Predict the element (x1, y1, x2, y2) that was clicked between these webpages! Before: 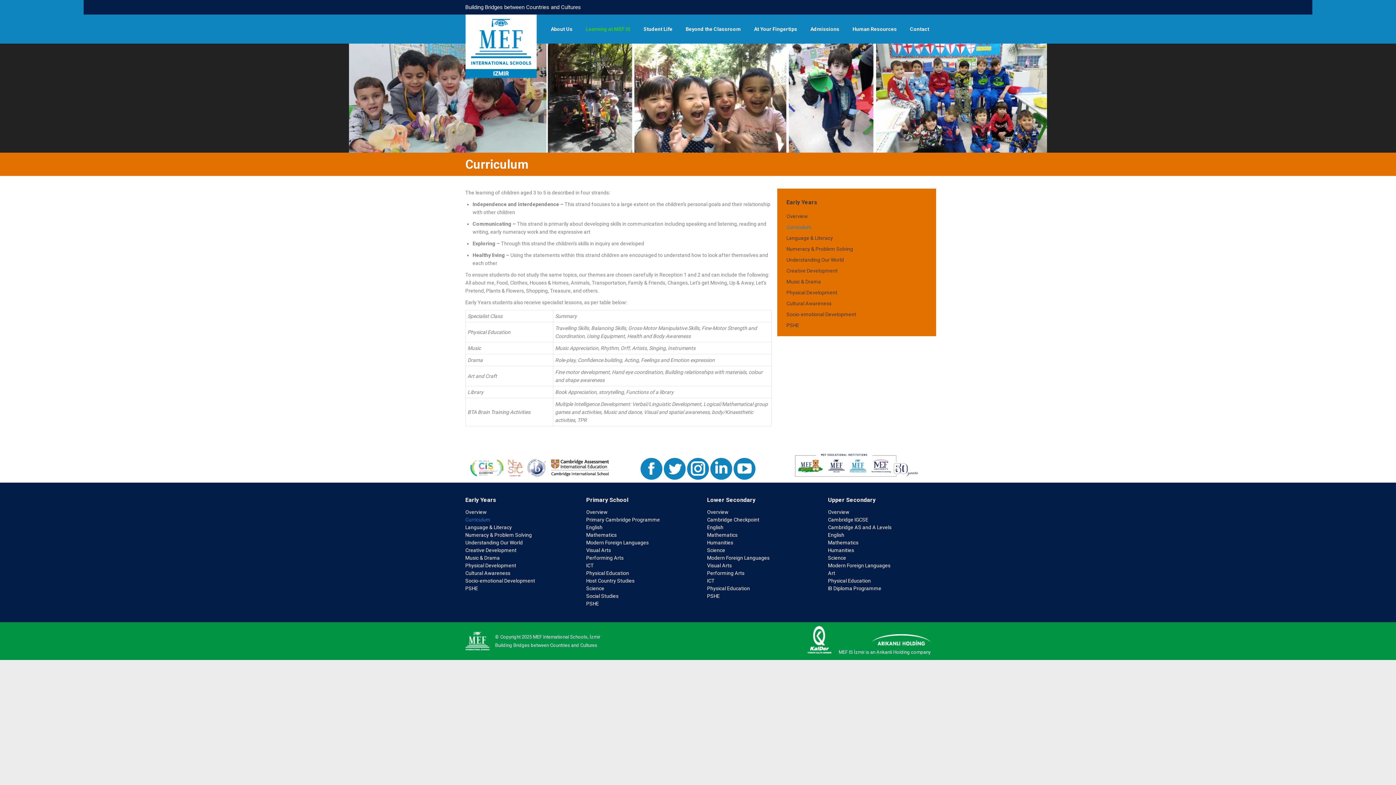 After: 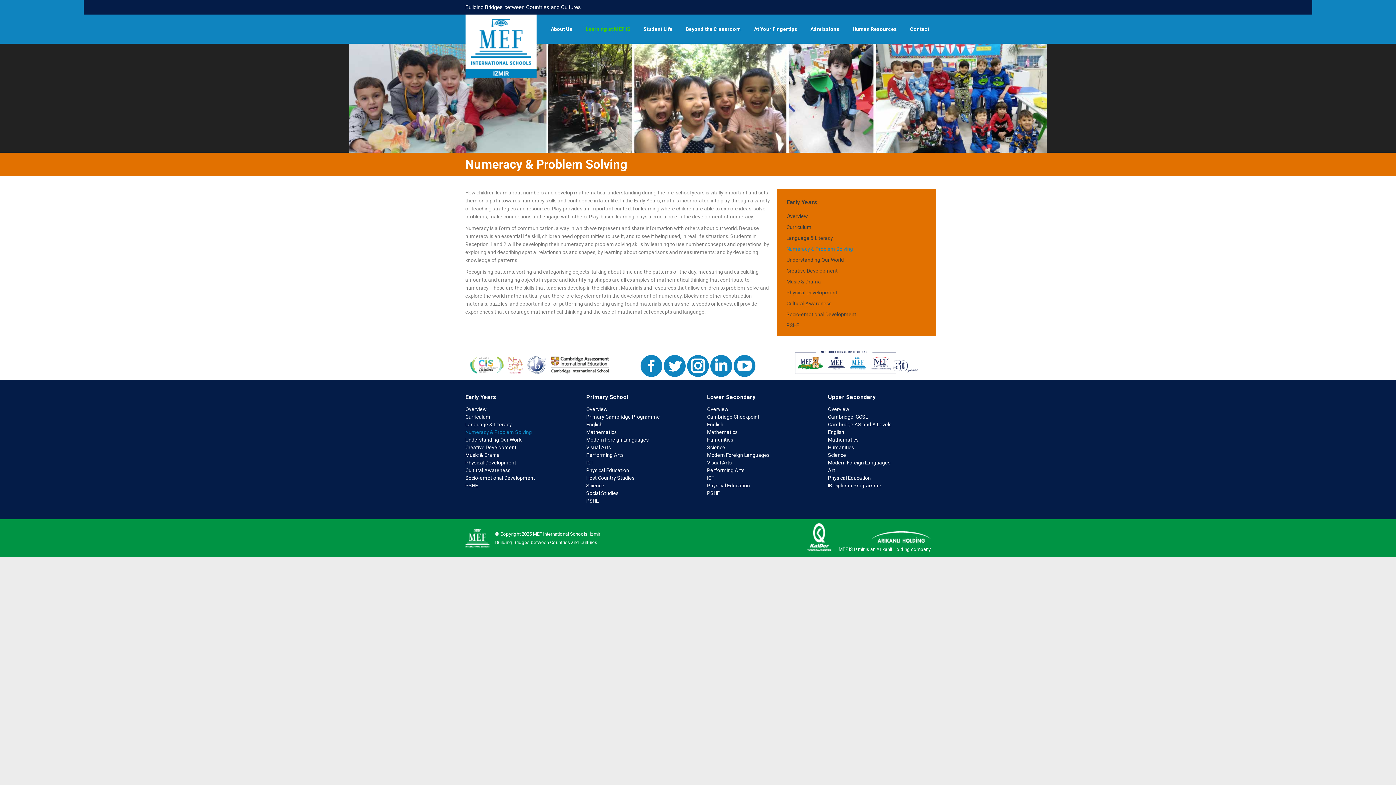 Action: label: Numeracy & Problem Solving bbox: (786, 245, 934, 256)